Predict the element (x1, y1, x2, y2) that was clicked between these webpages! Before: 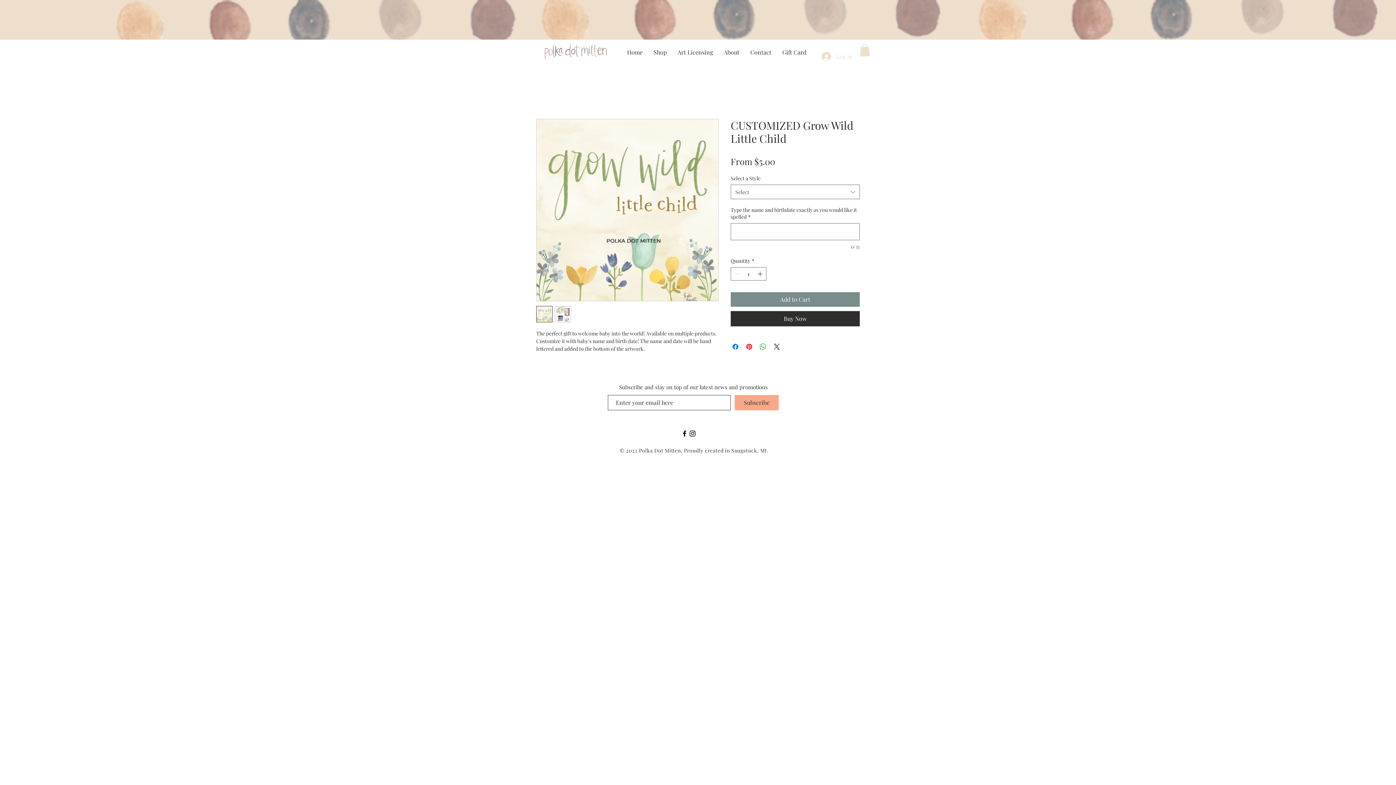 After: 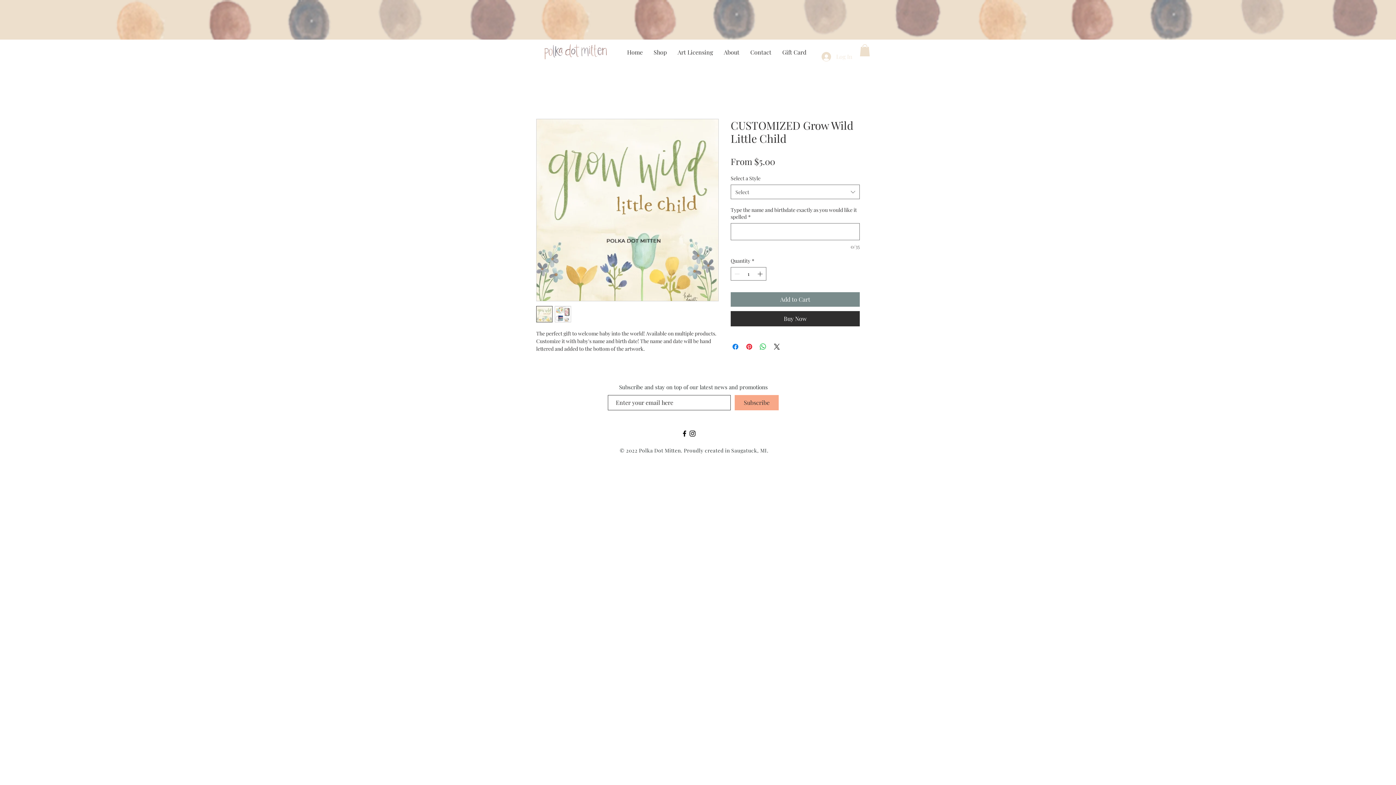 Action: label: Log In bbox: (816, 49, 857, 63)